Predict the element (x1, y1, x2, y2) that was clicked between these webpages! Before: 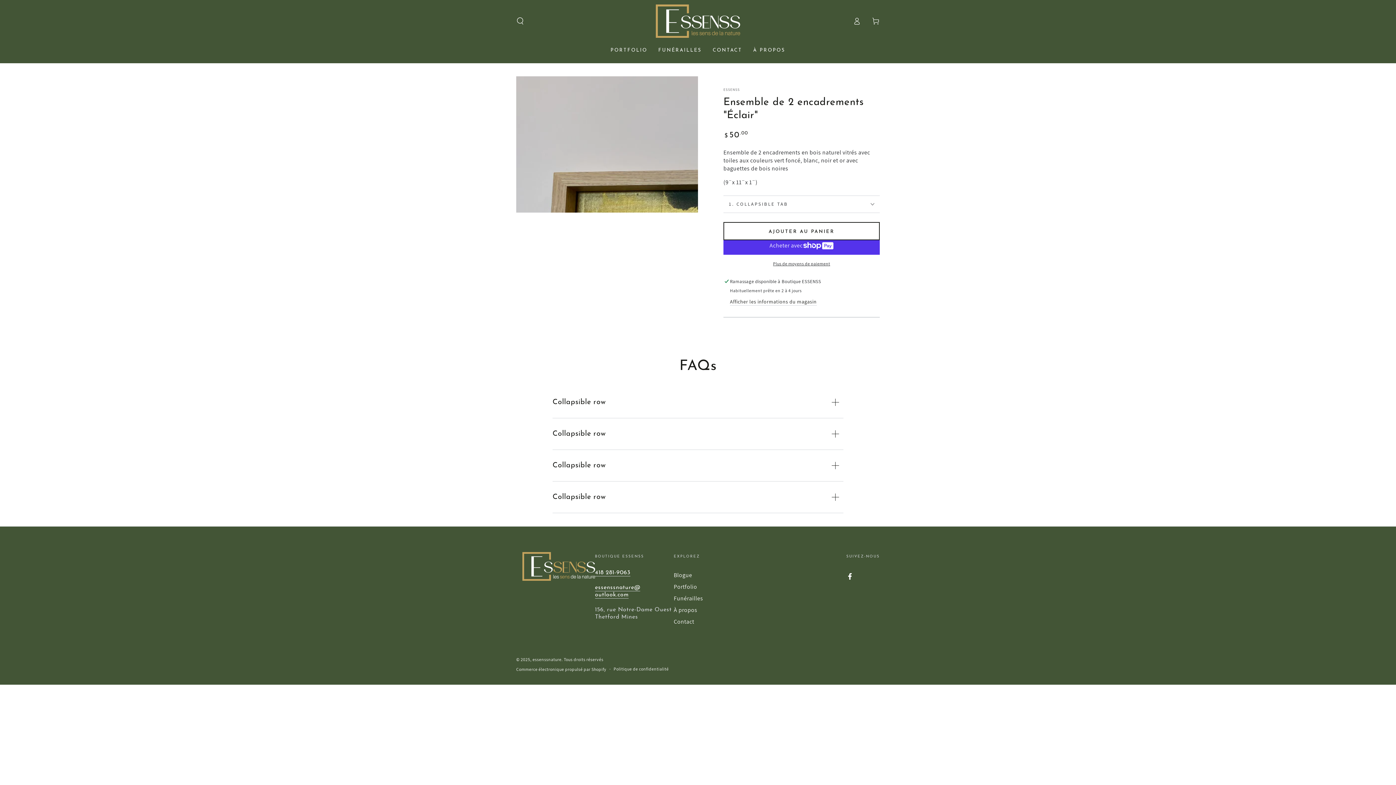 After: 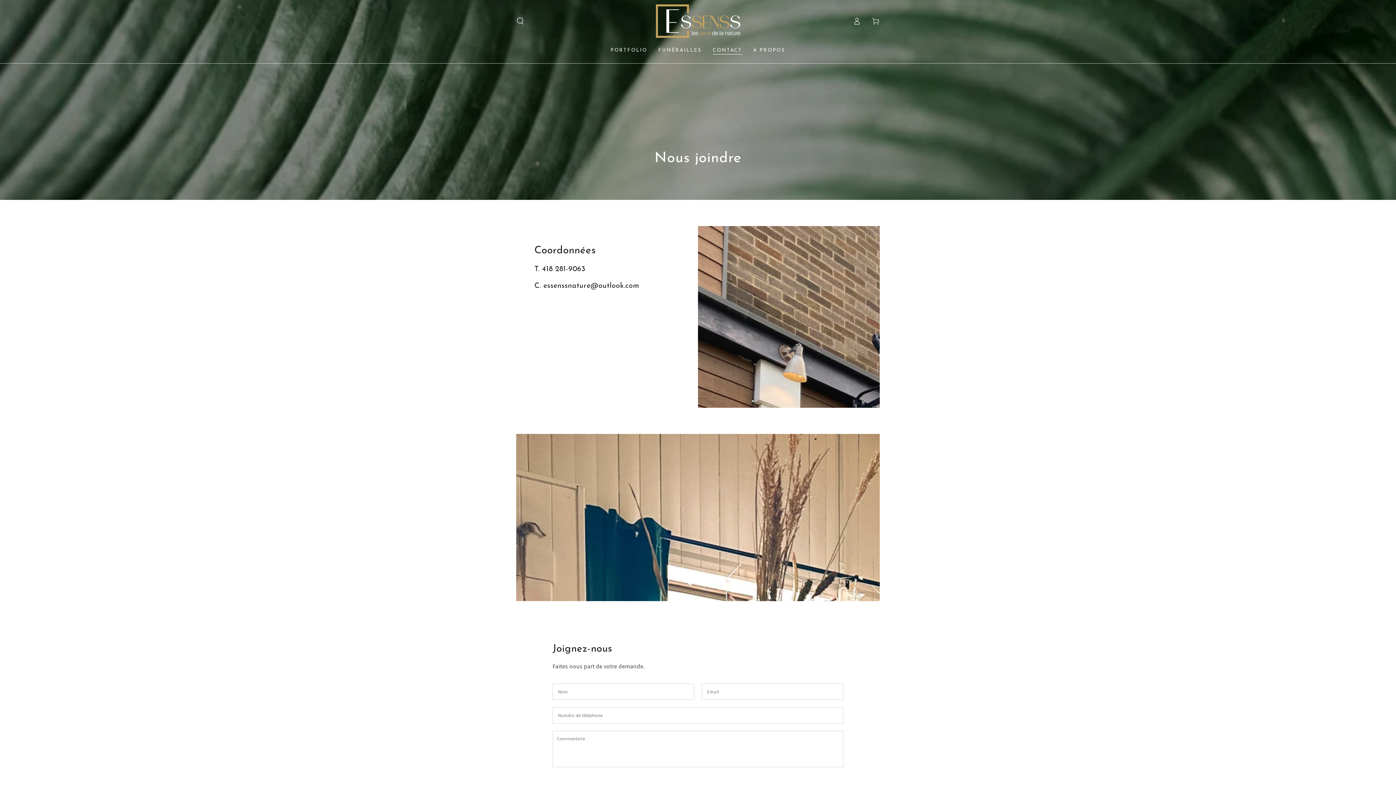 Action: label: Contact bbox: (673, 618, 694, 625)